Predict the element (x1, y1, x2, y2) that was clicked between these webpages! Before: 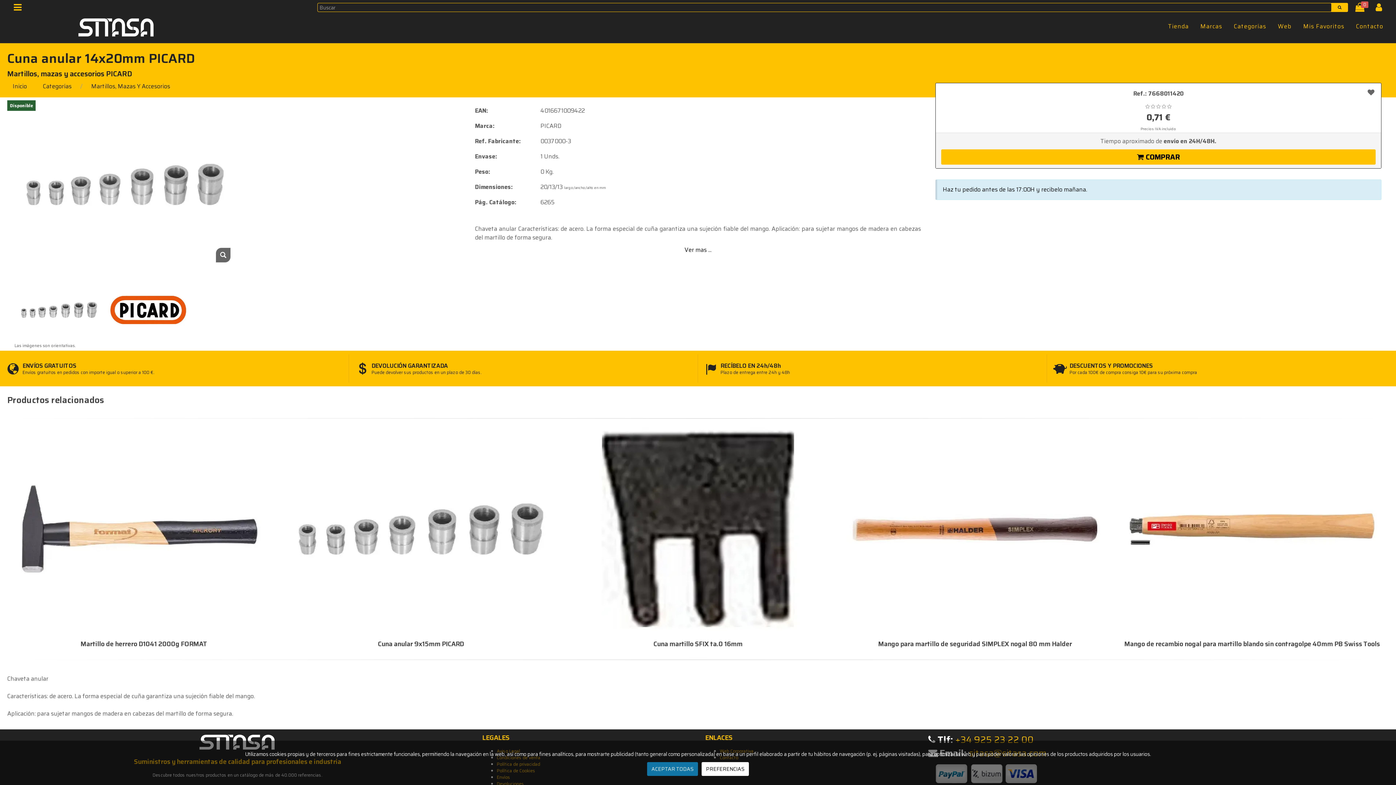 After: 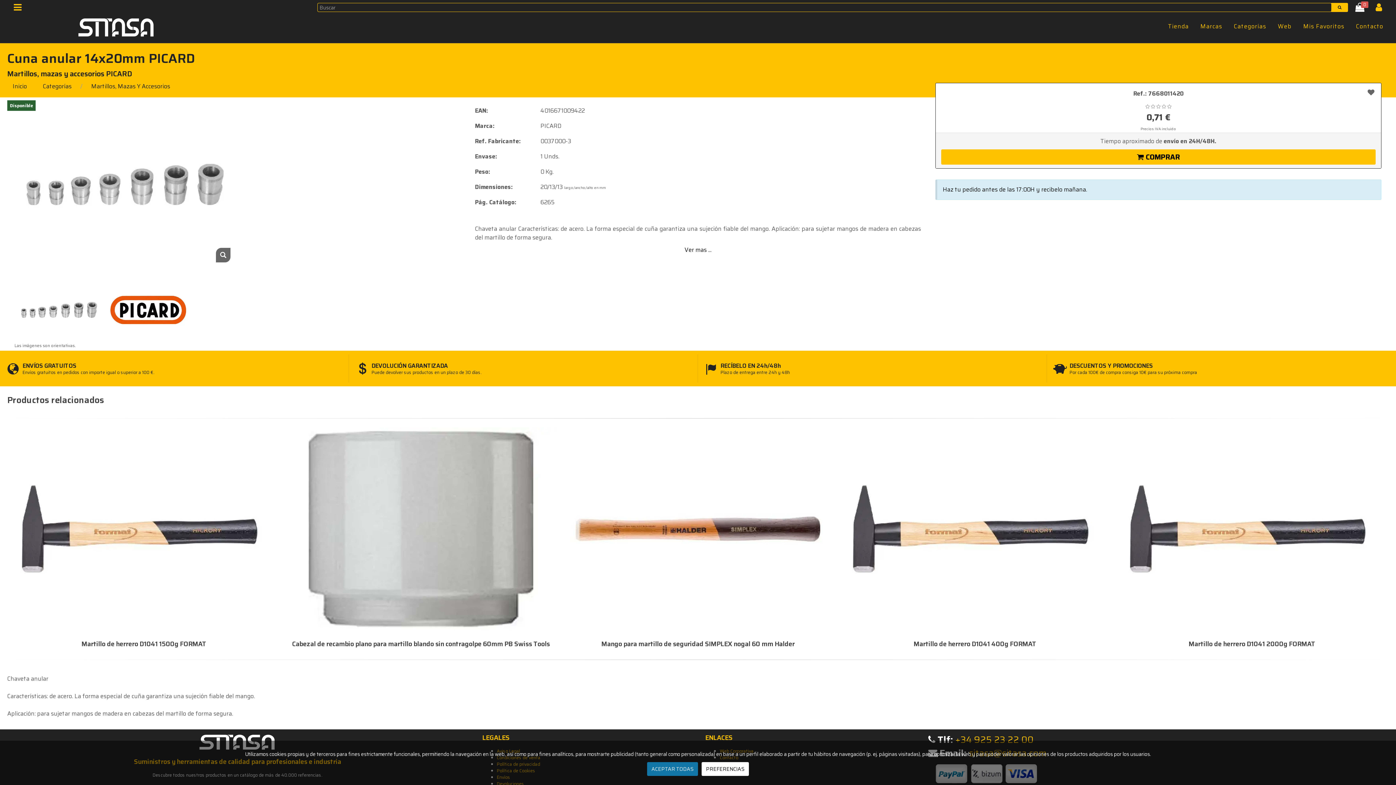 Action: label: Cesta bbox: (1354, 2, 1368, 14)